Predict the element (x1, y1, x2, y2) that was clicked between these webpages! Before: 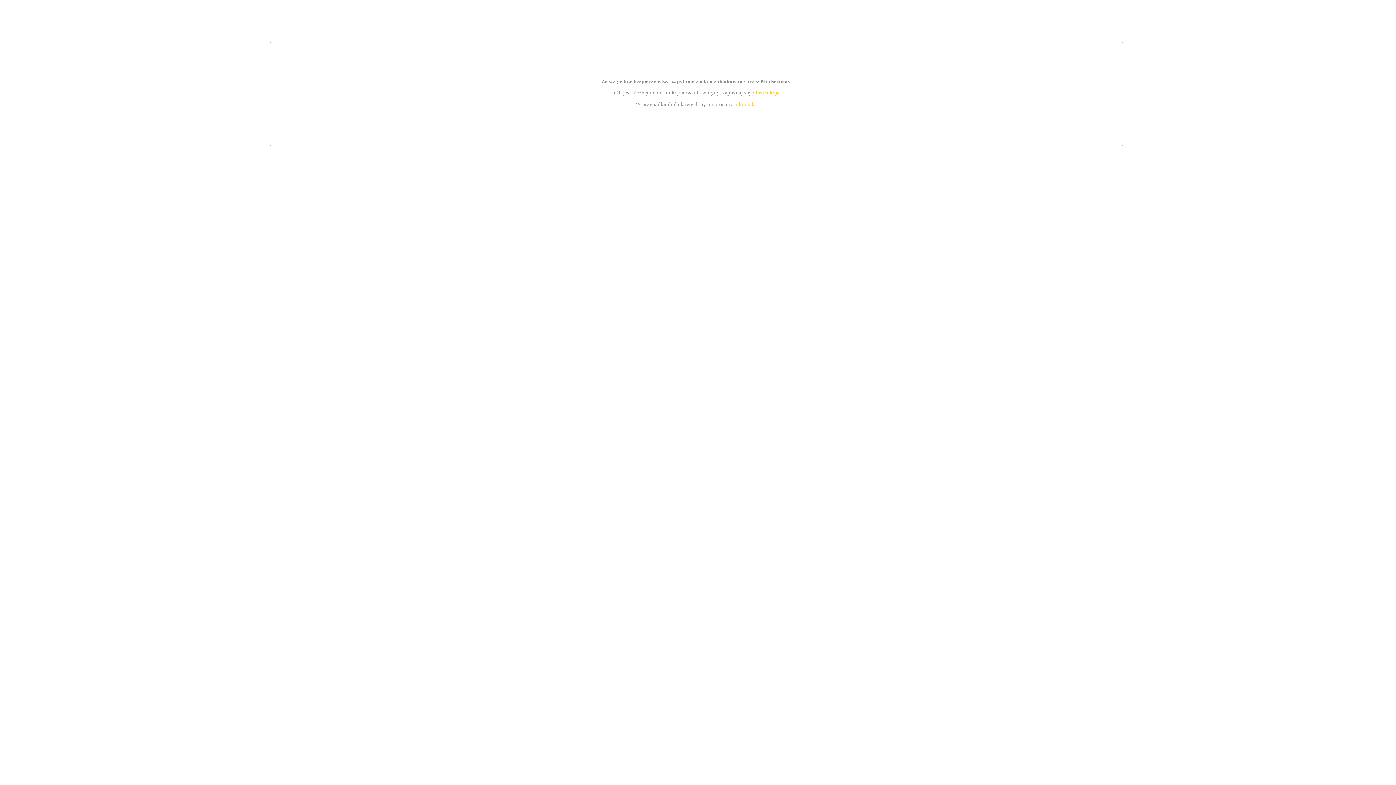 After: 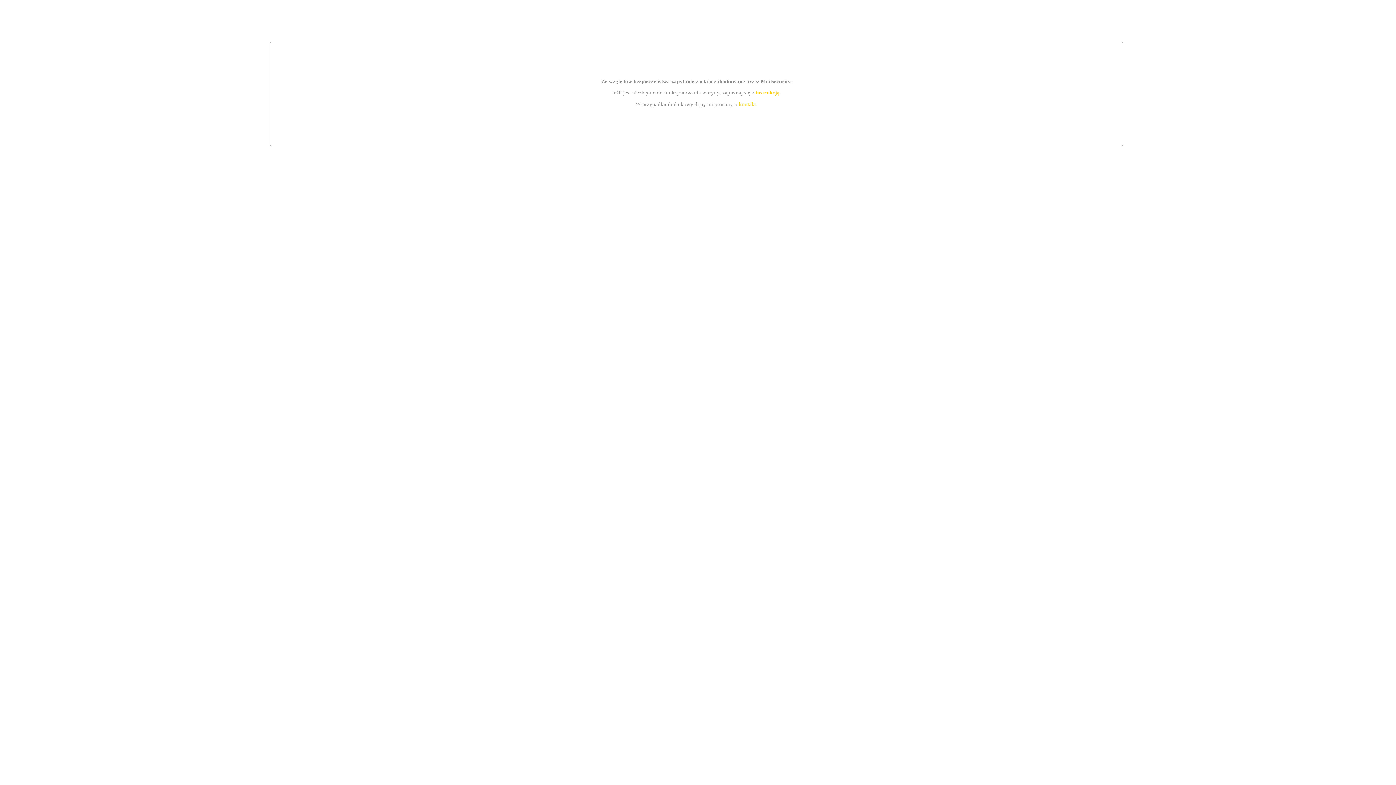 Action: bbox: (739, 101, 756, 107) label: kontakt